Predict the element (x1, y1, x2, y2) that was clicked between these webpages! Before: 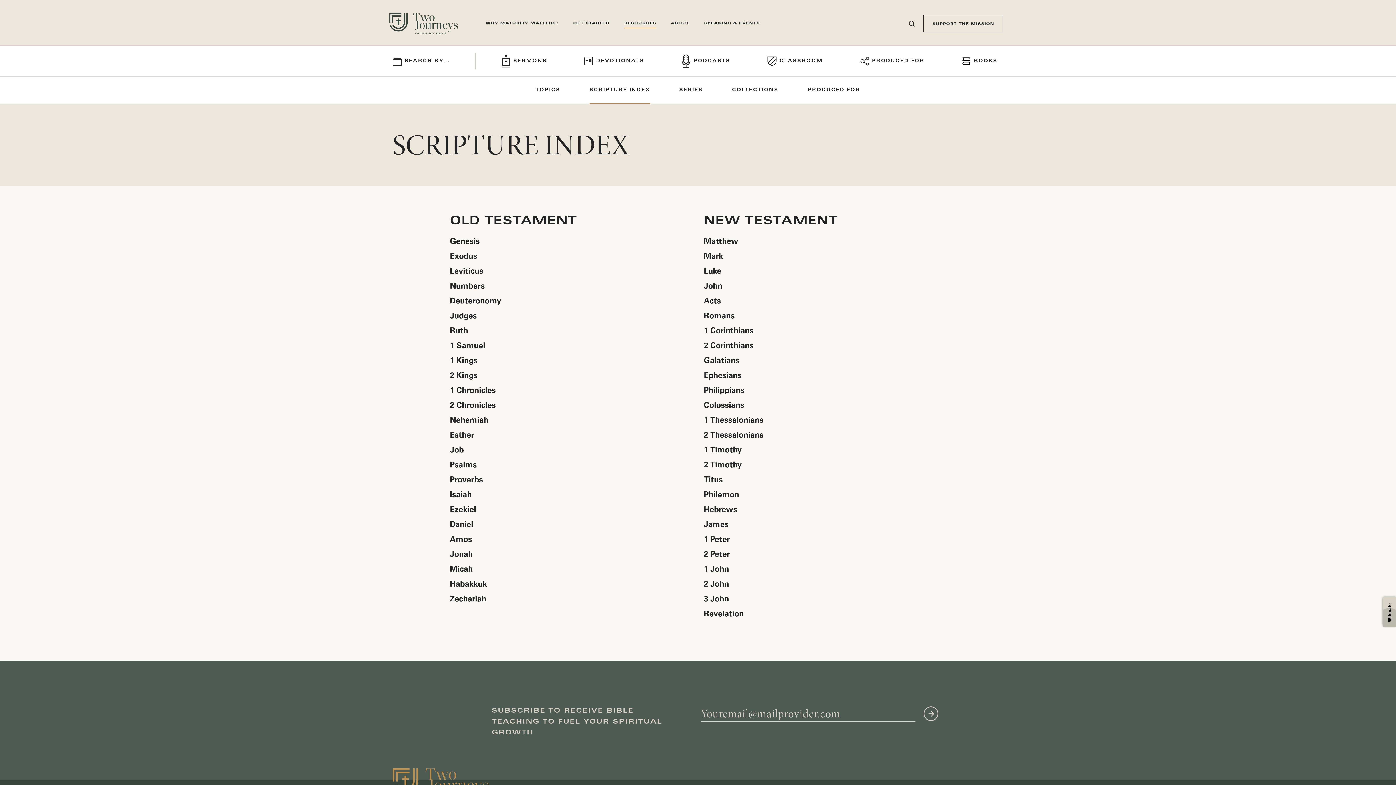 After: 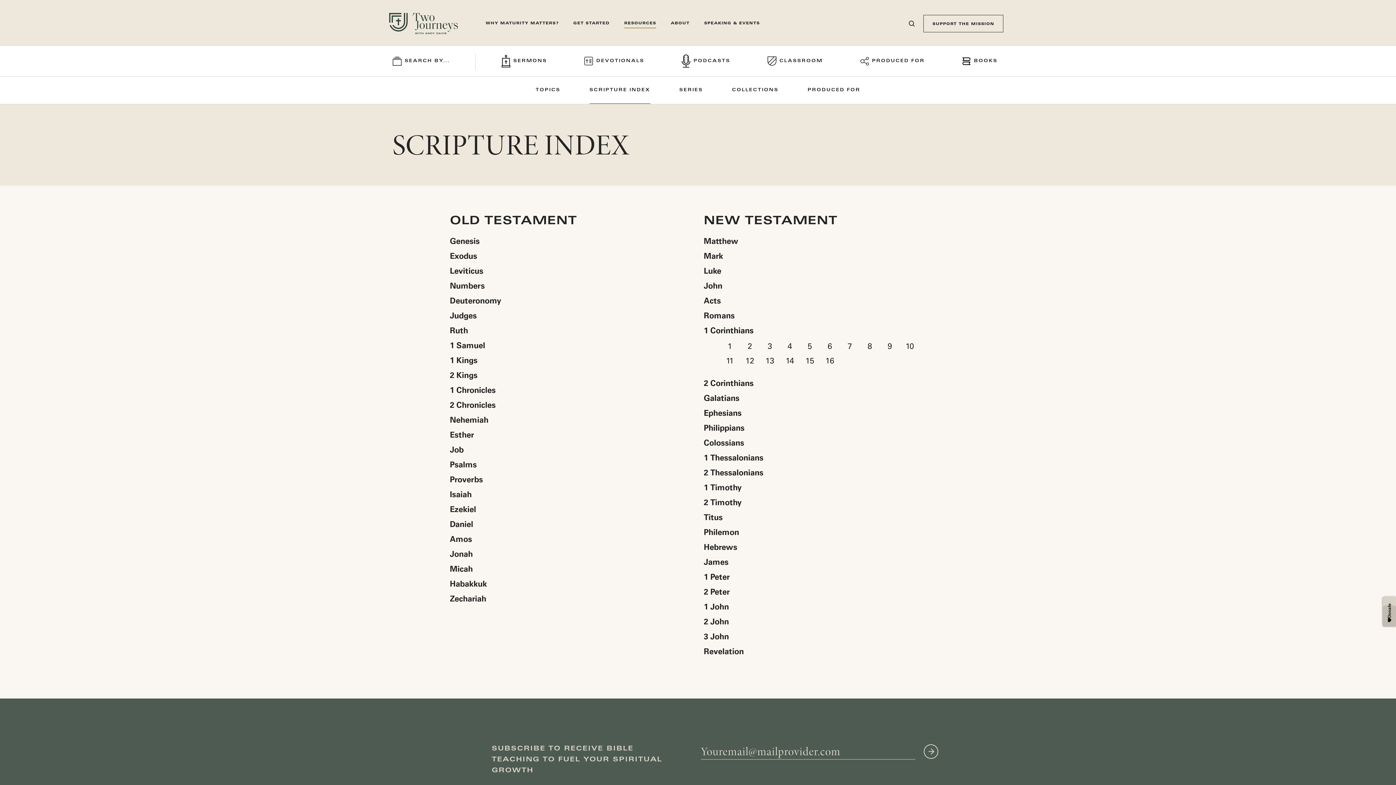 Action: label: 1 Corinthians bbox: (704, 295, 946, 305)